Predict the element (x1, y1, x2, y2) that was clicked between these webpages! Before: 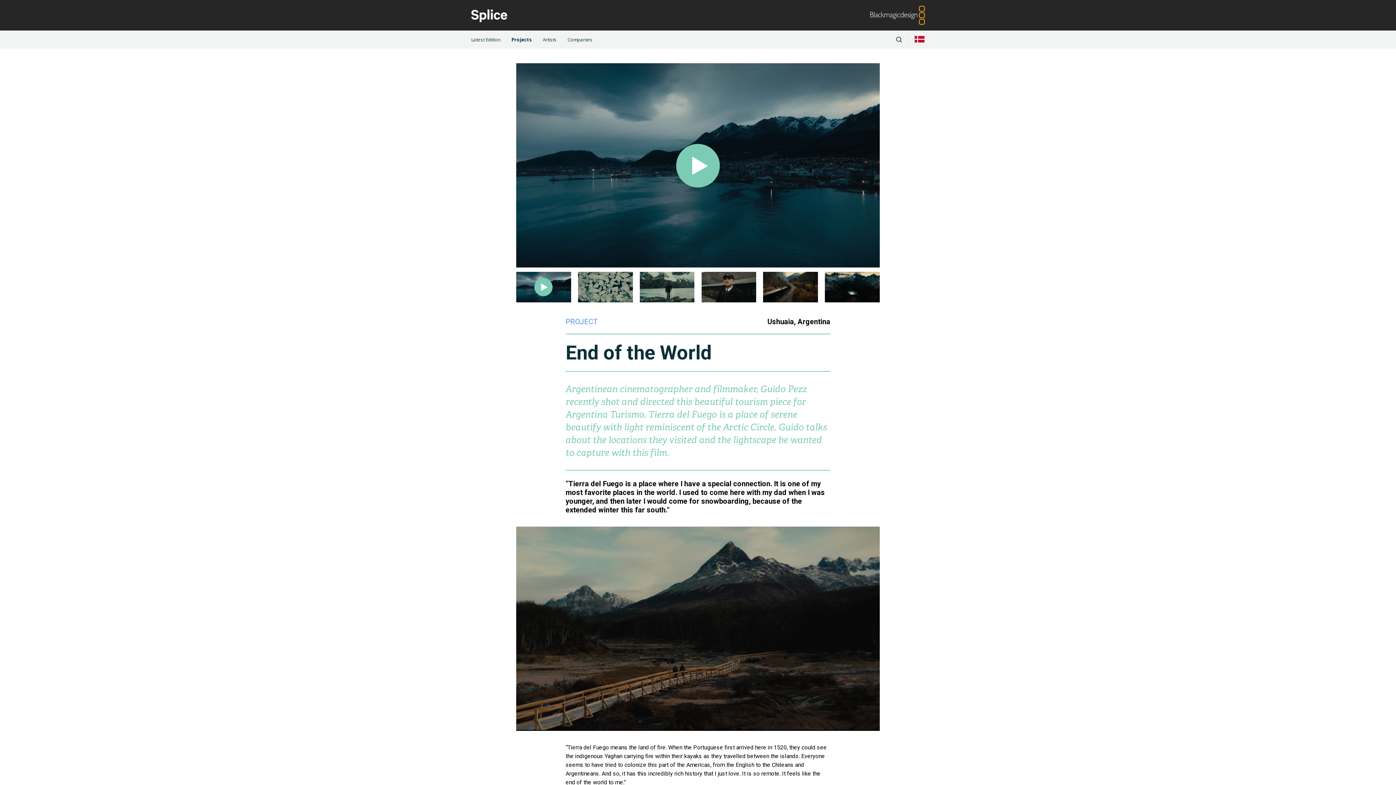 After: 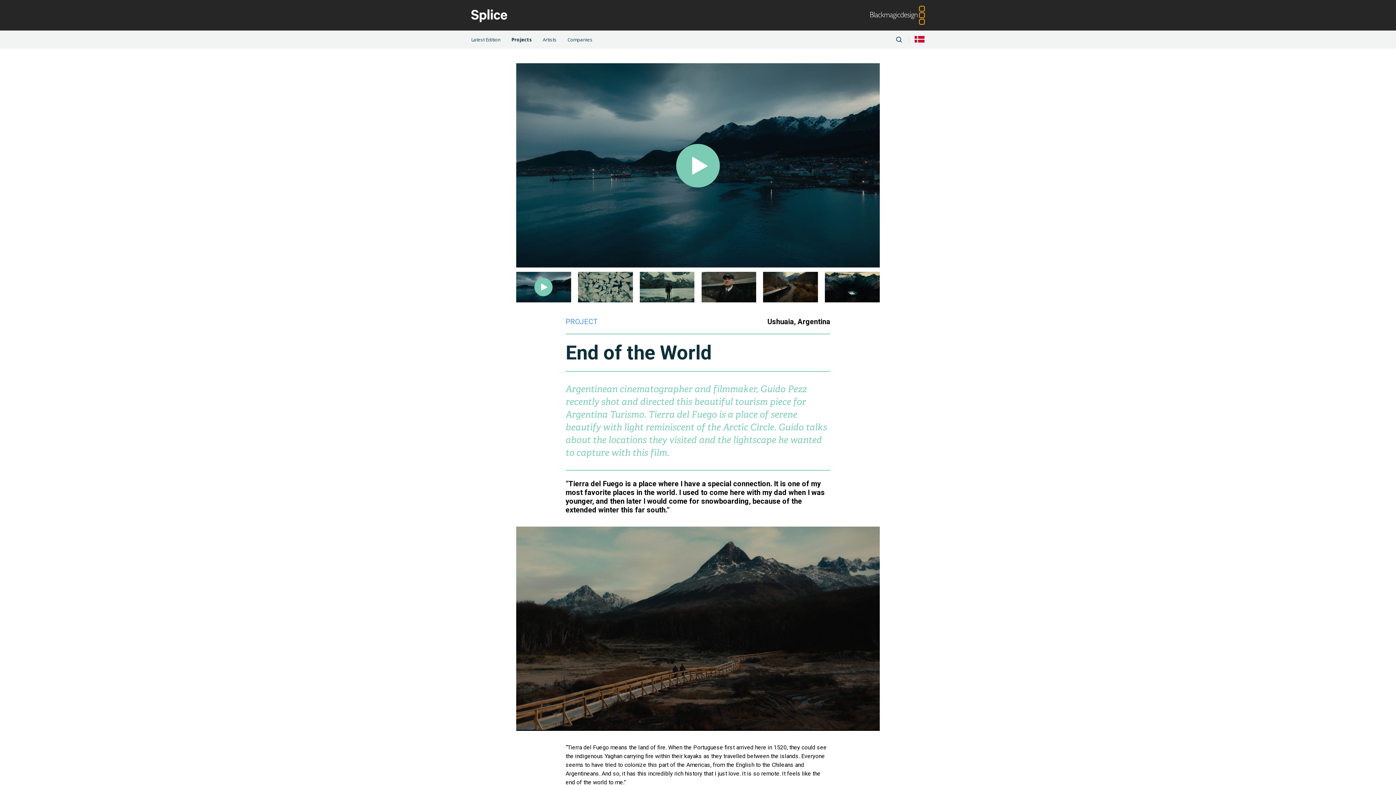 Action: bbox: (516, 271, 571, 302)